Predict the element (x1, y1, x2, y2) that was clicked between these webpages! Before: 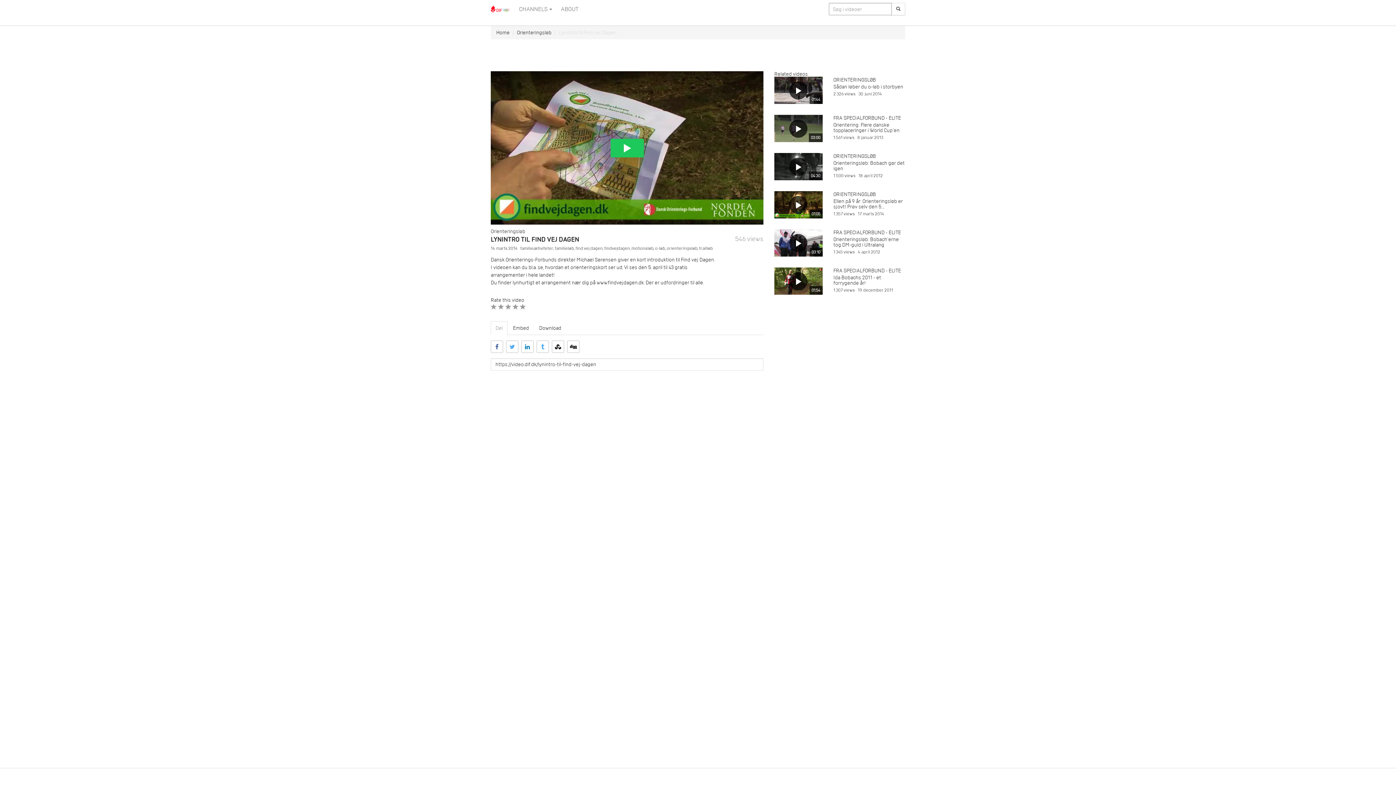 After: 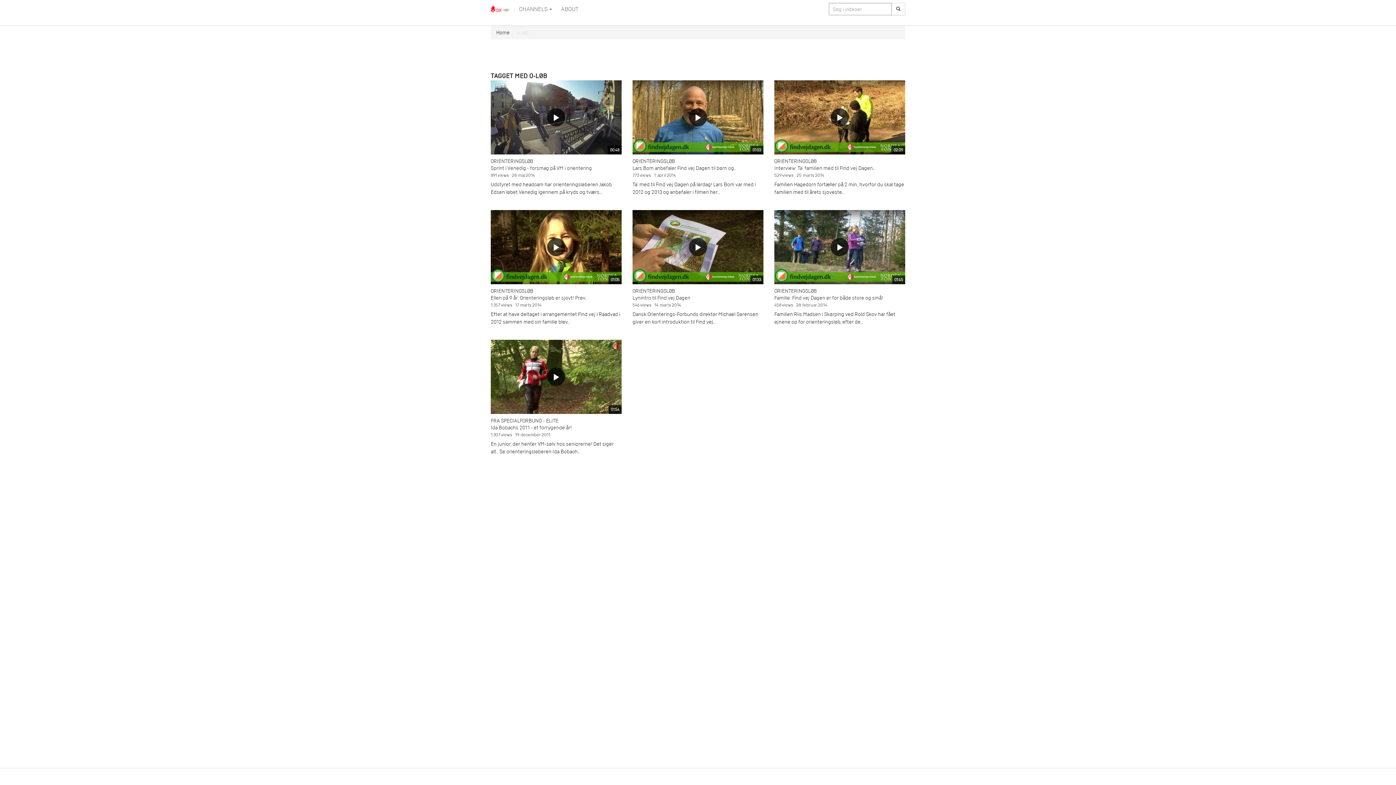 Action: label: o-løb bbox: (655, 245, 665, 251)